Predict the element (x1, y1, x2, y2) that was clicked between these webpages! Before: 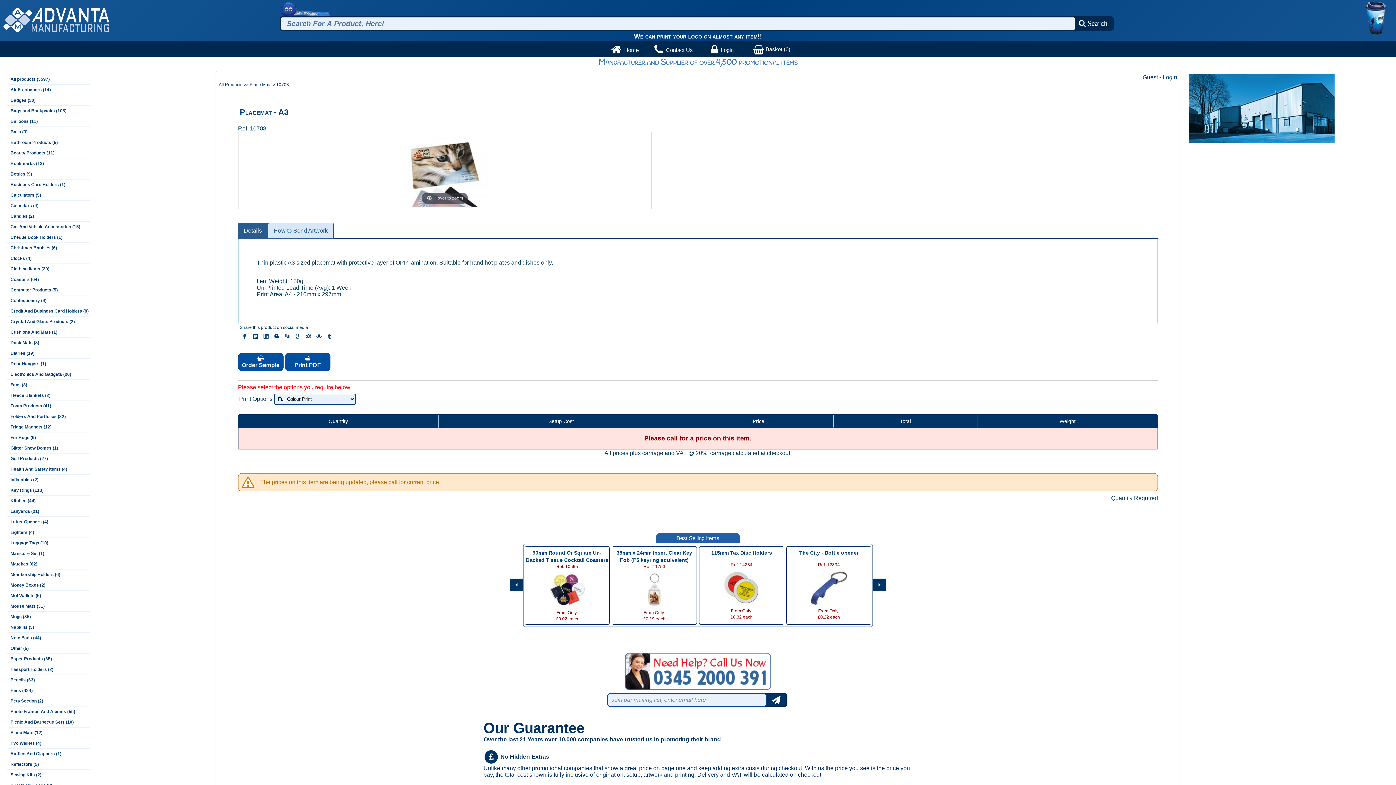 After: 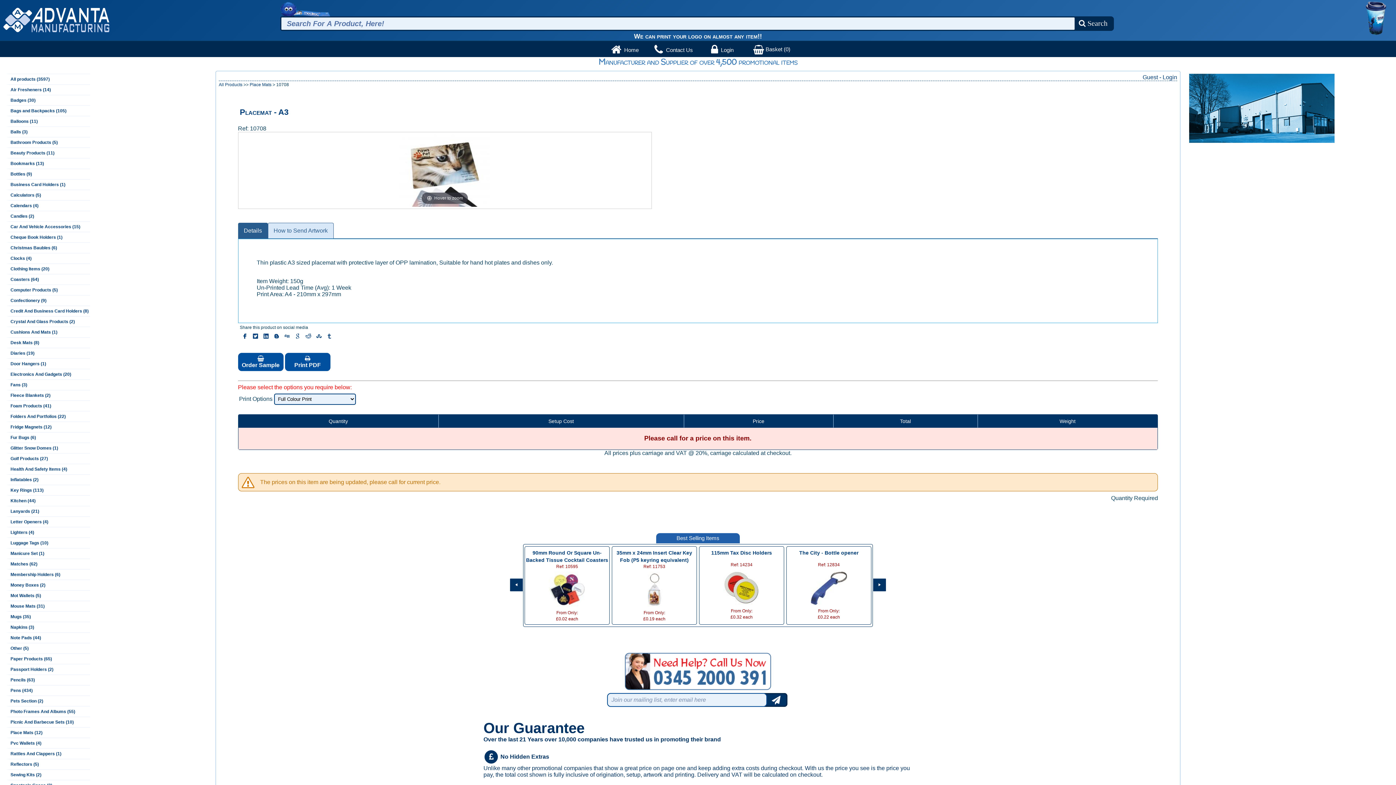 Action: bbox: (326, 332, 336, 342)